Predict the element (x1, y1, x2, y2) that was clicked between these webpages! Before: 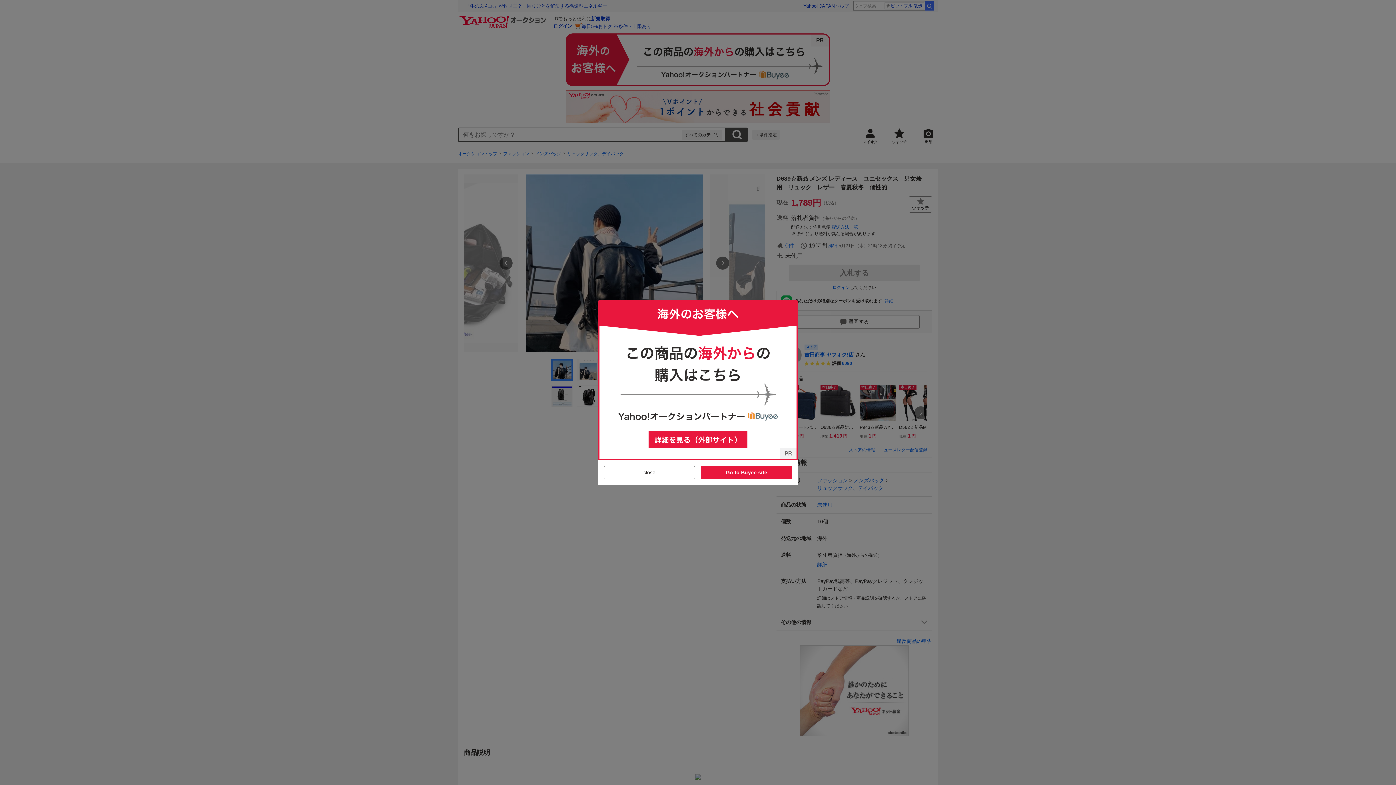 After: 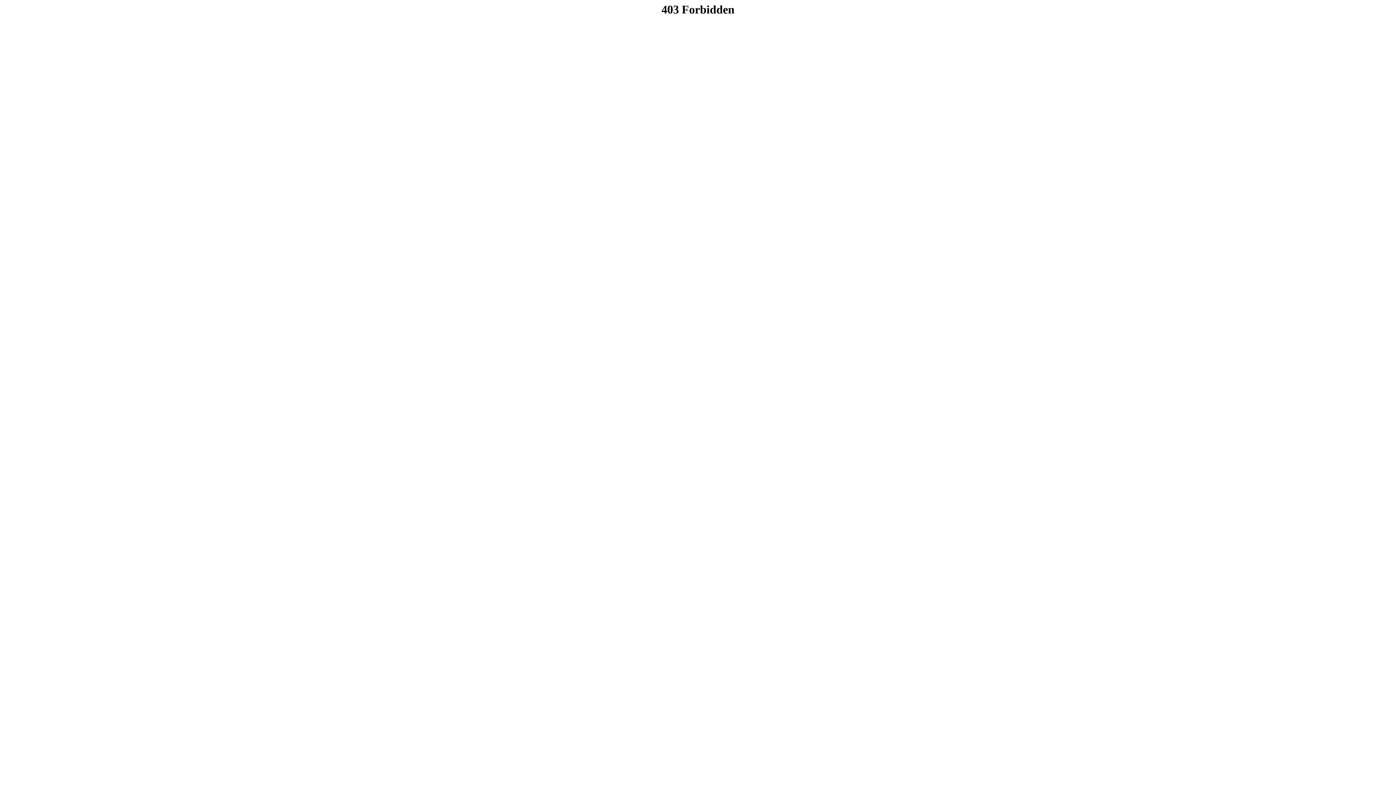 Action: label: Go to Buyee site bbox: (701, 466, 792, 479)